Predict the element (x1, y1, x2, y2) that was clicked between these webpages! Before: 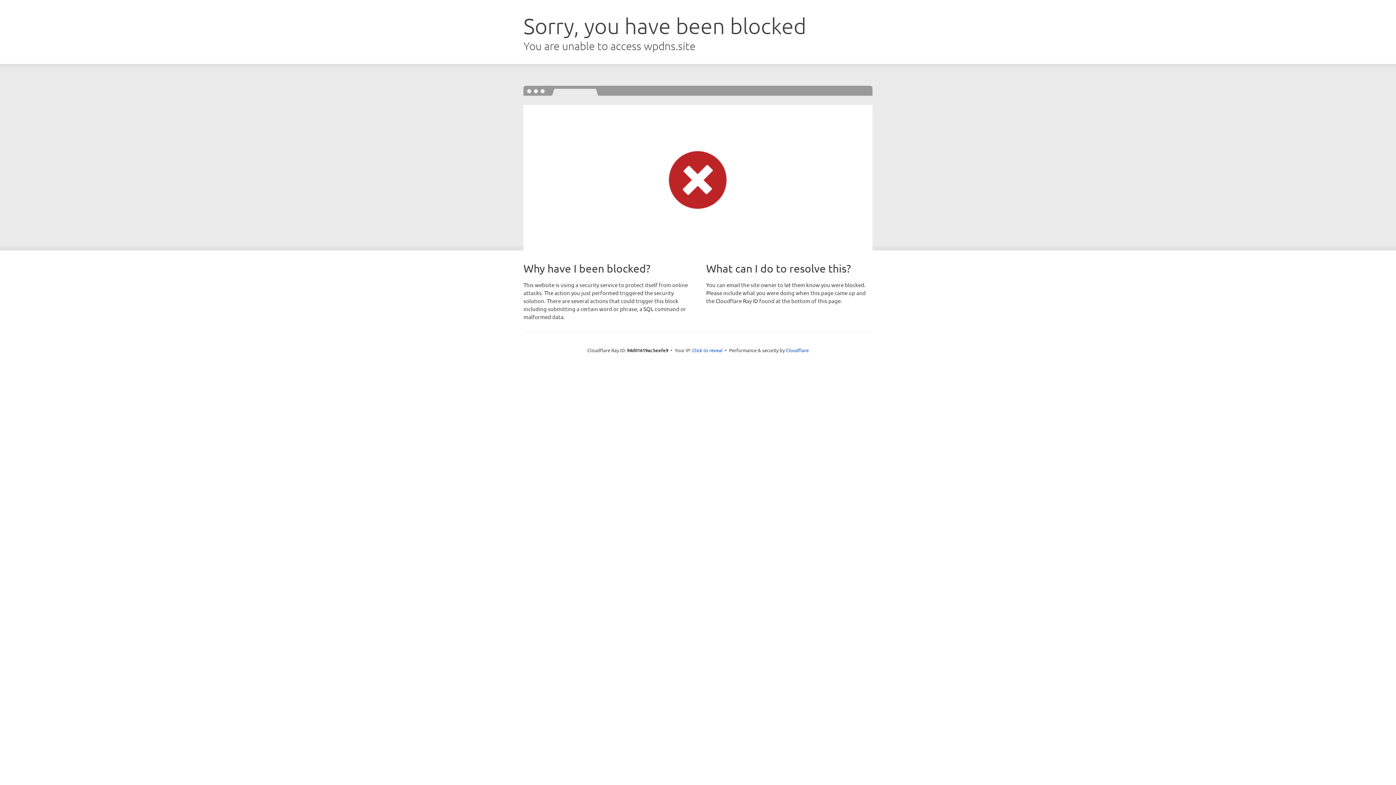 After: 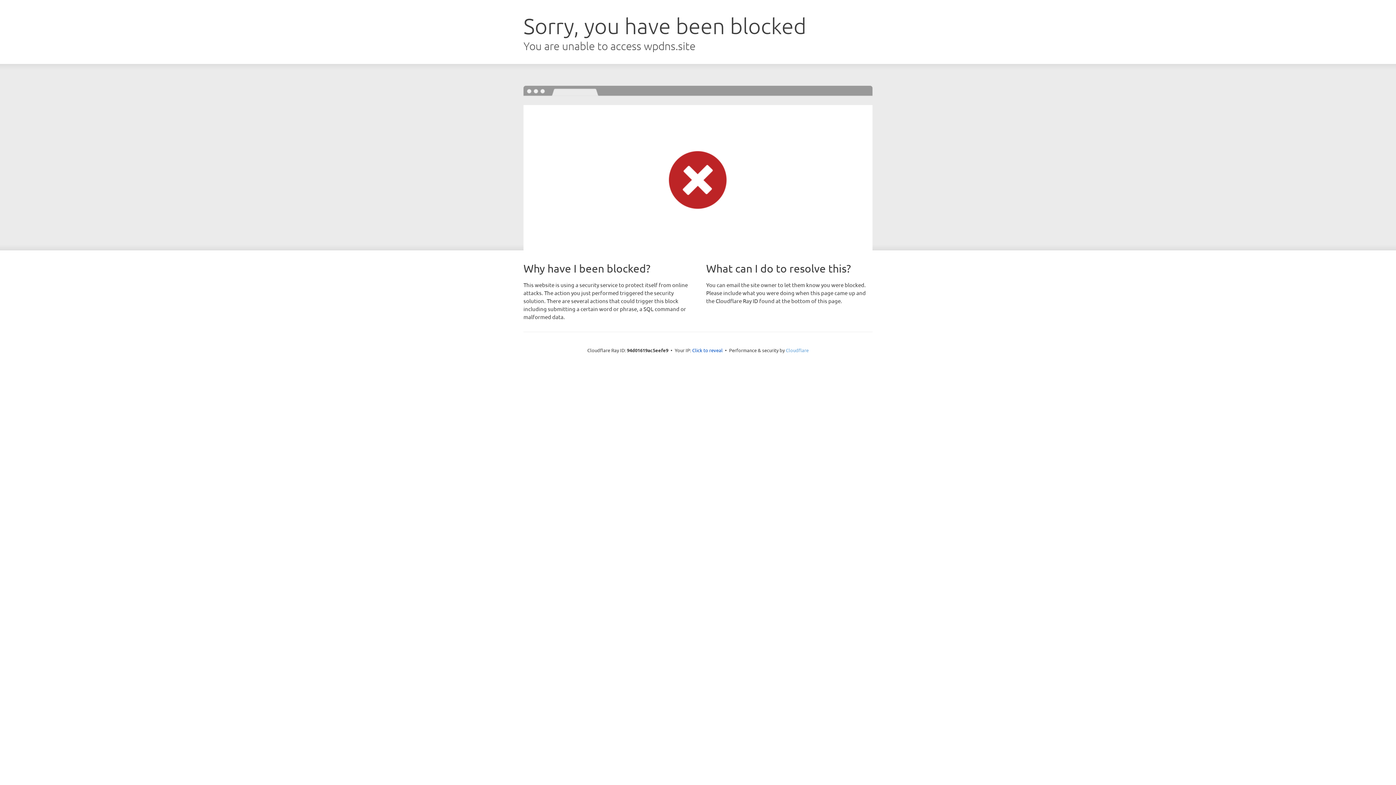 Action: bbox: (786, 347, 808, 353) label: Cloudflare